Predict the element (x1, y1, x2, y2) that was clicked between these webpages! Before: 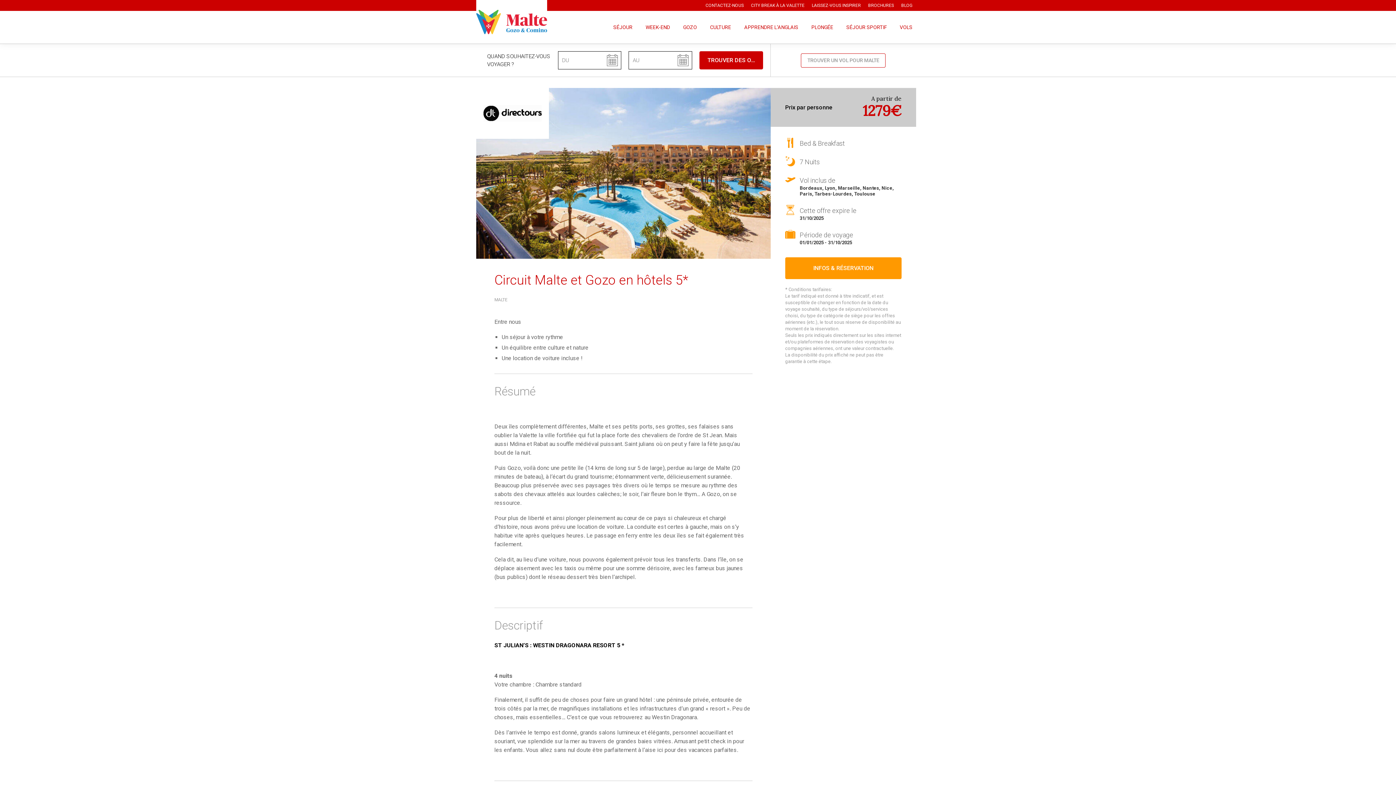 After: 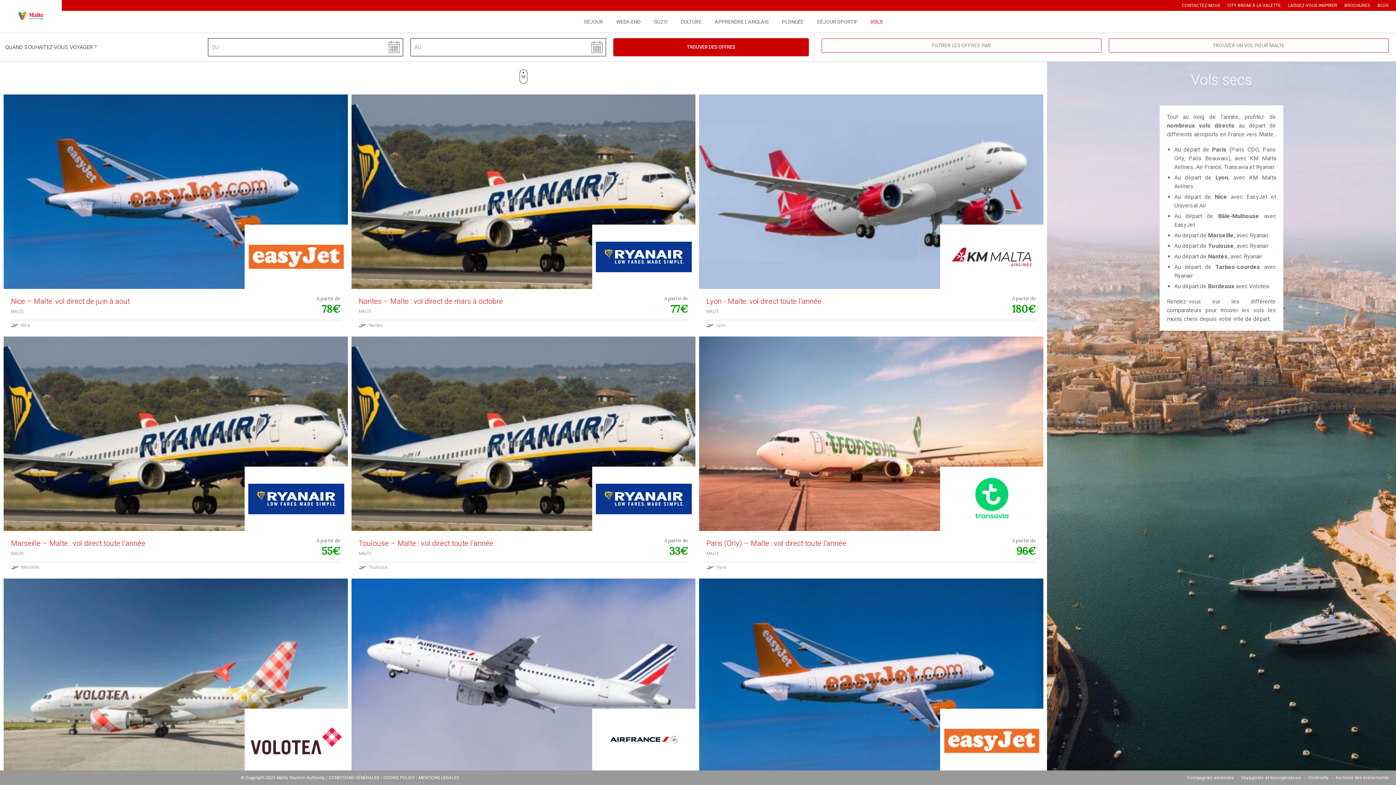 Action: label: VOLS bbox: (893, 10, 912, 43)